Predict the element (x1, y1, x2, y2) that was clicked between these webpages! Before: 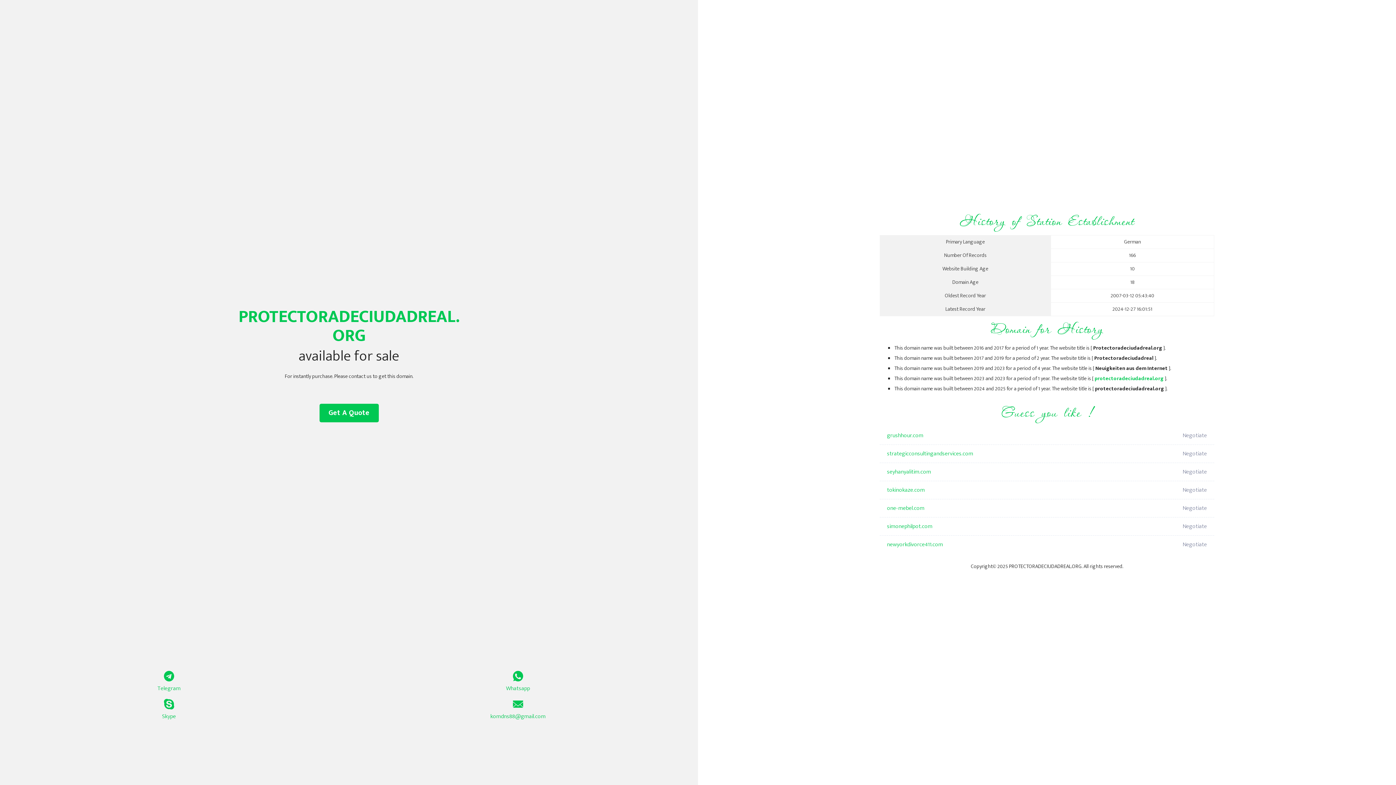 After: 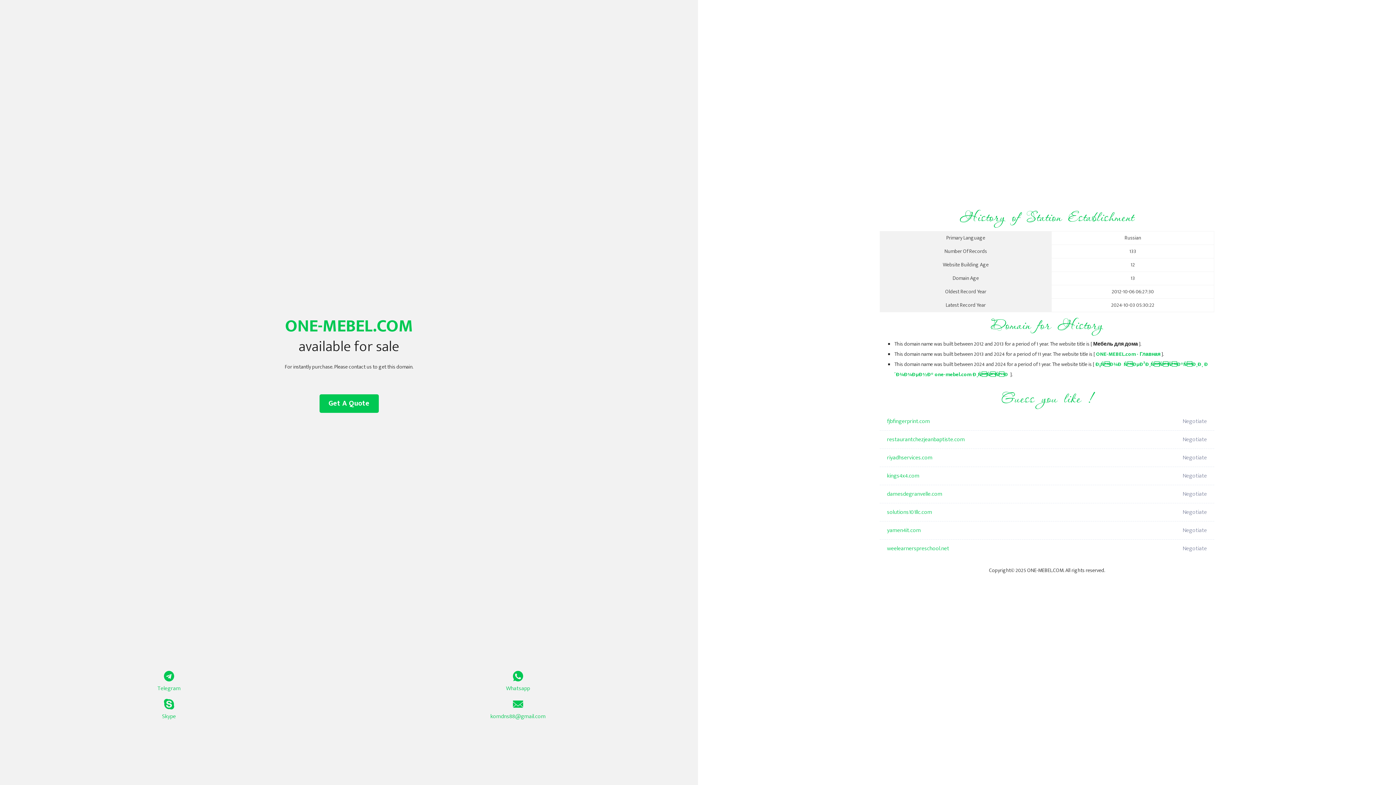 Action: label: one-mebel.com bbox: (887, 499, 1098, 517)